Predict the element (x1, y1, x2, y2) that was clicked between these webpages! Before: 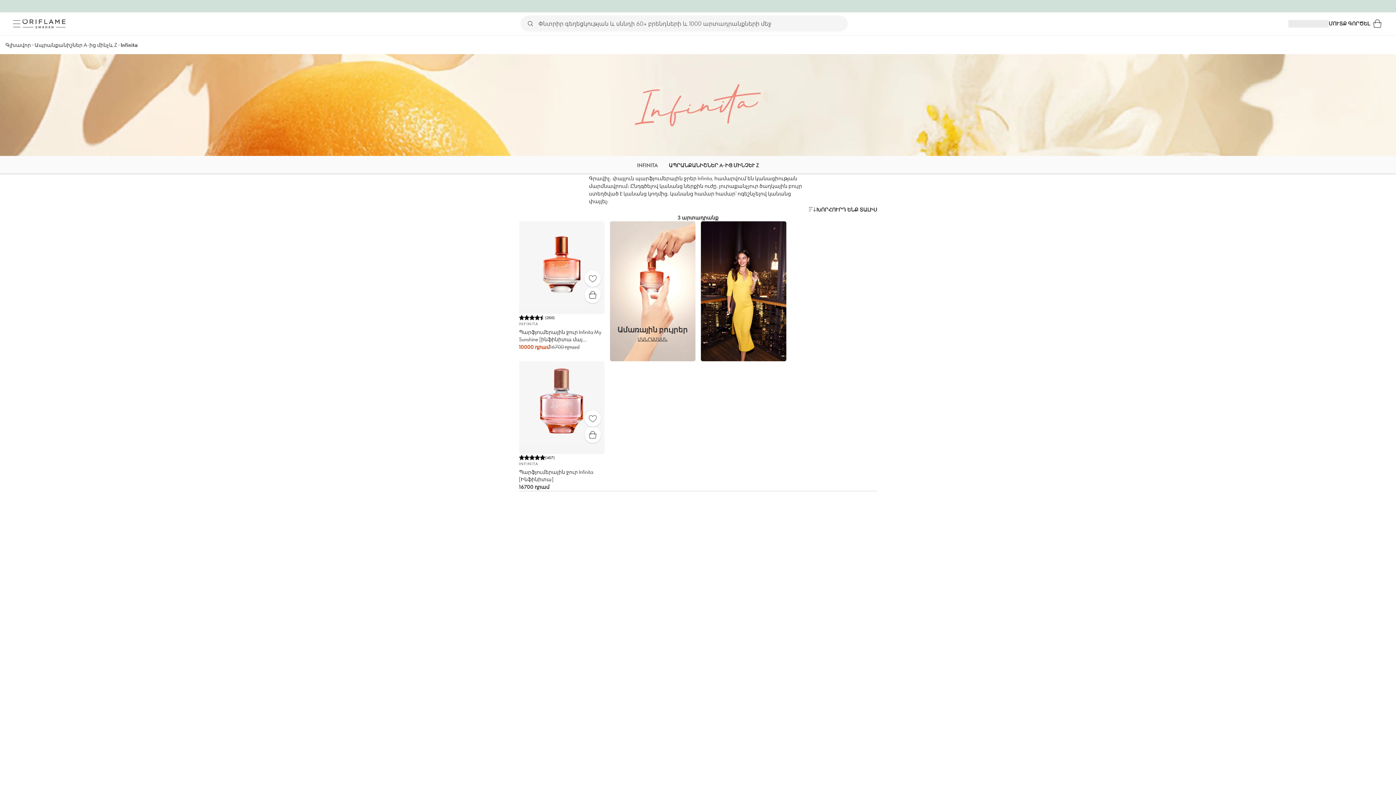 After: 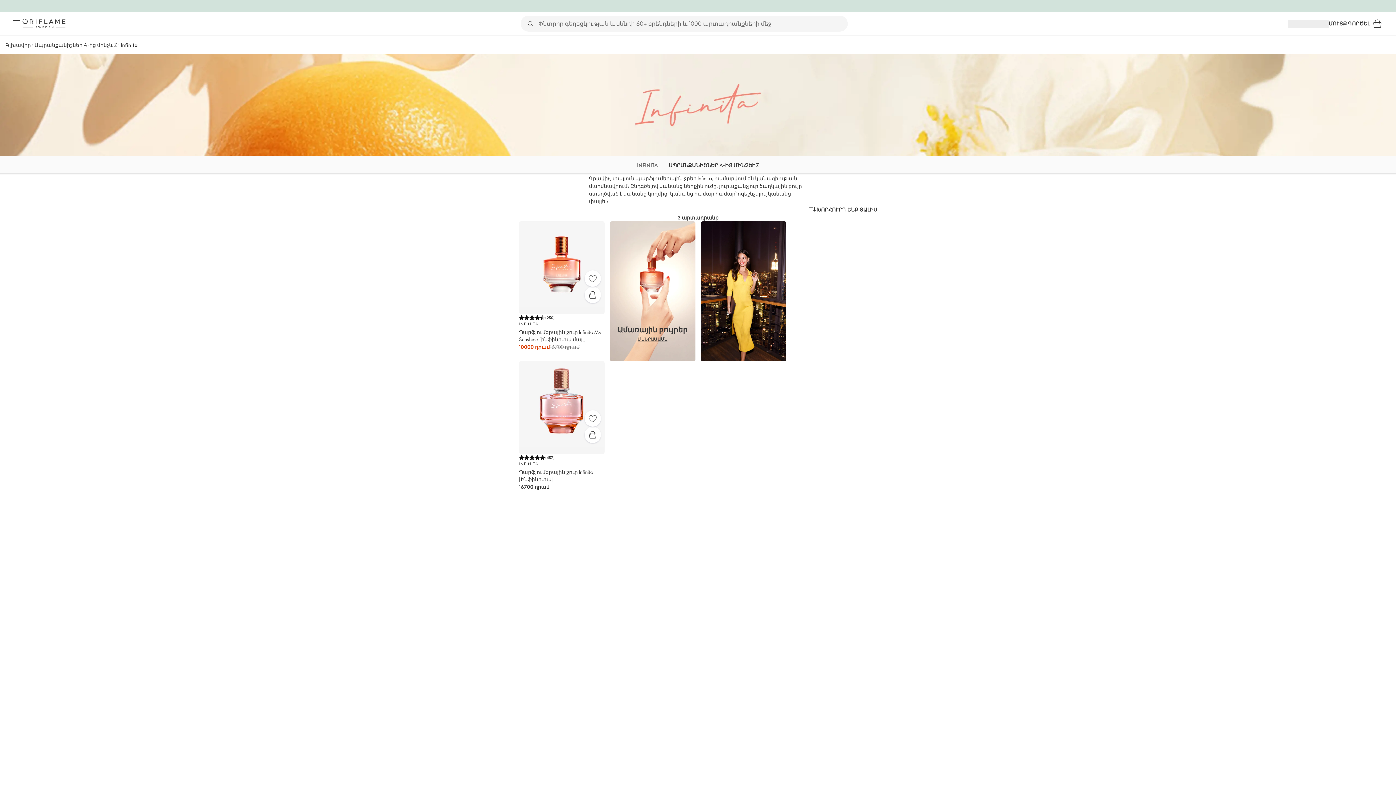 Action: bbox: (120, 41, 137, 48) label: Infinita